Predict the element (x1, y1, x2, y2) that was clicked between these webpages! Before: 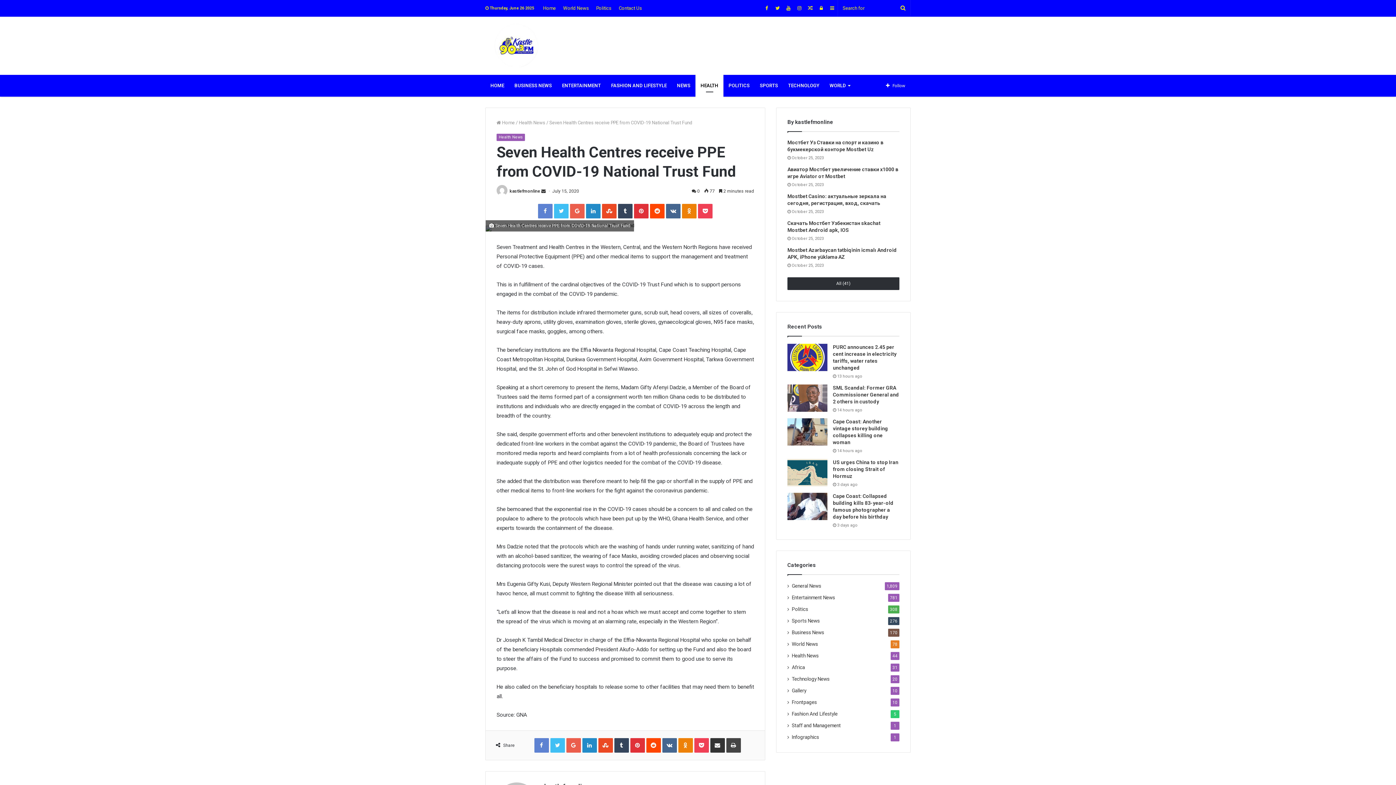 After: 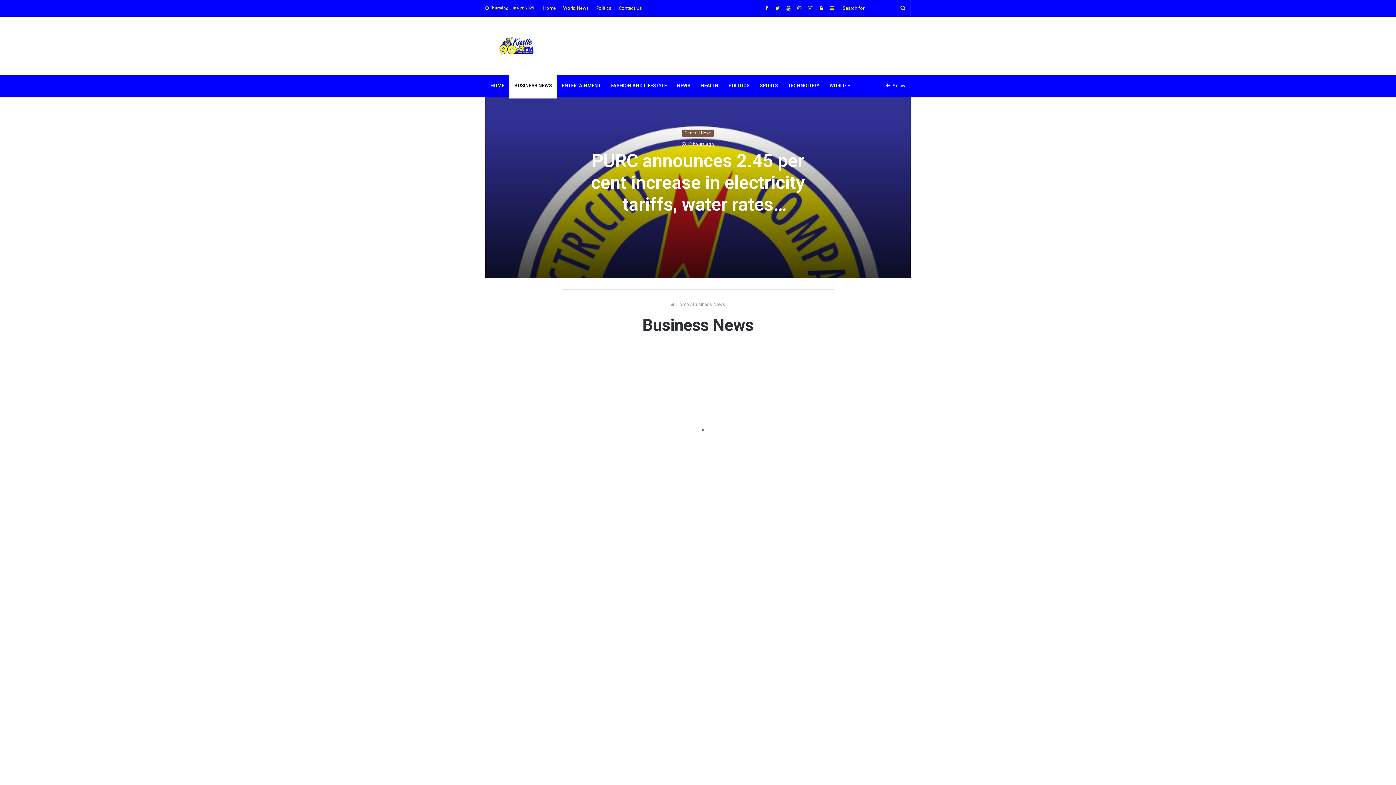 Action: bbox: (509, 74, 557, 96) label: BUSINESS NEWS